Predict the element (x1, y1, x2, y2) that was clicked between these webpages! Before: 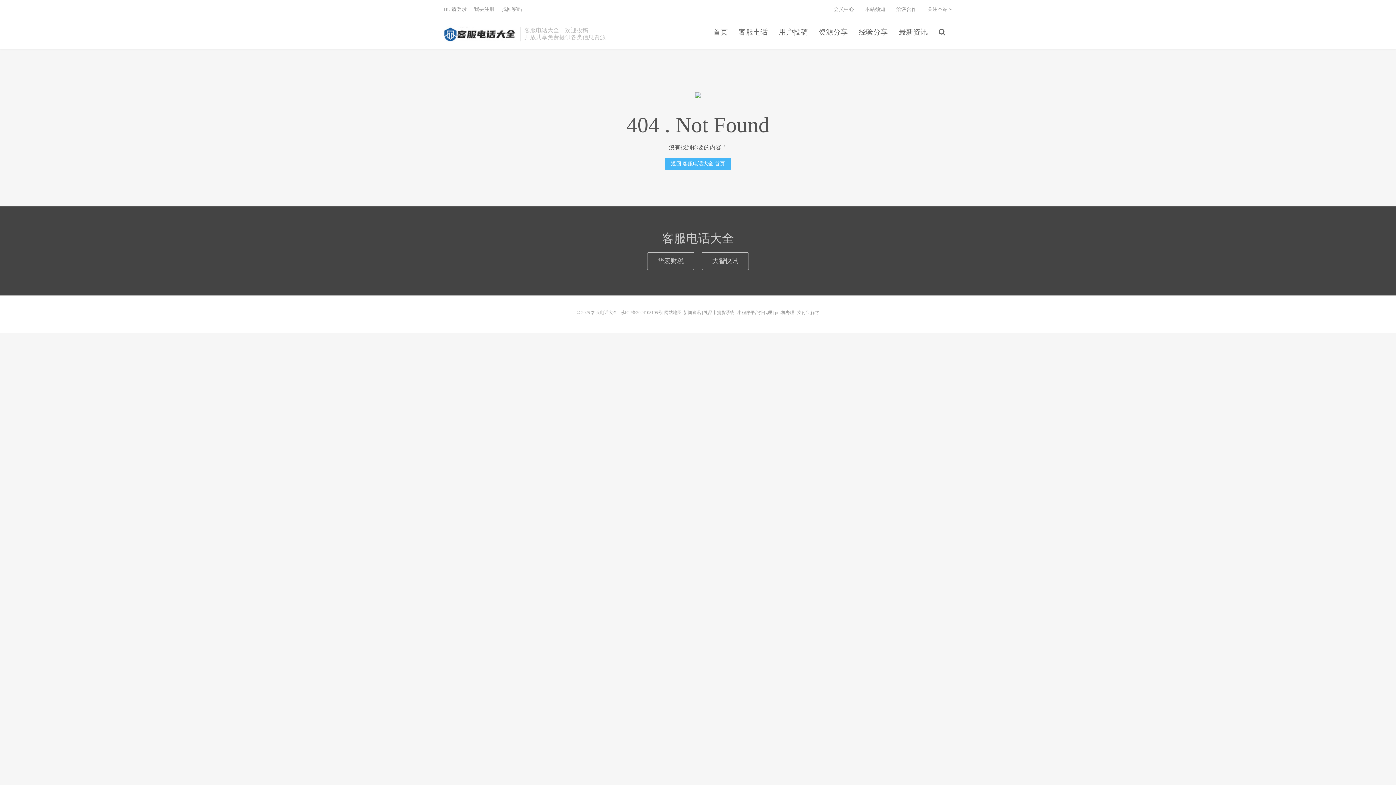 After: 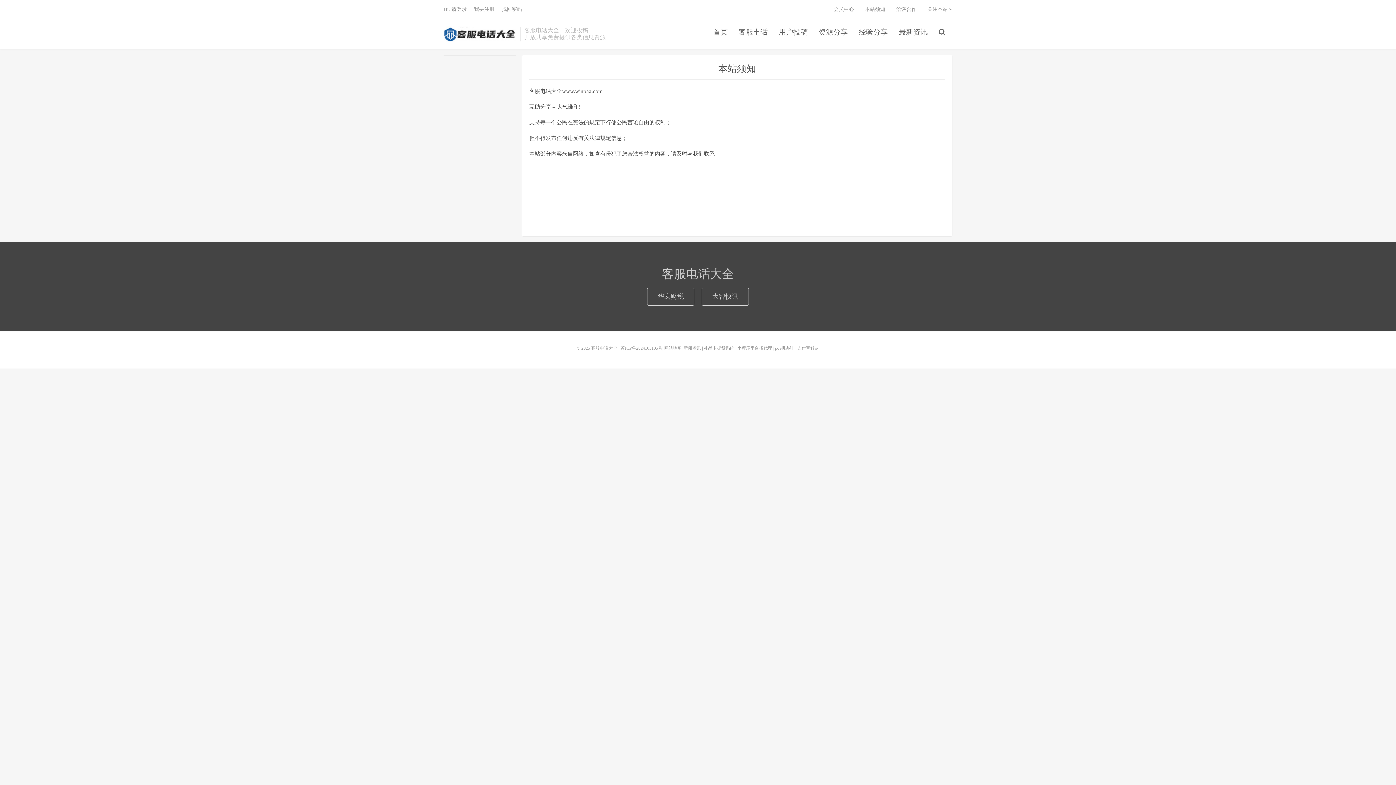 Action: label: 找回密码 bbox: (501, 6, 522, 12)